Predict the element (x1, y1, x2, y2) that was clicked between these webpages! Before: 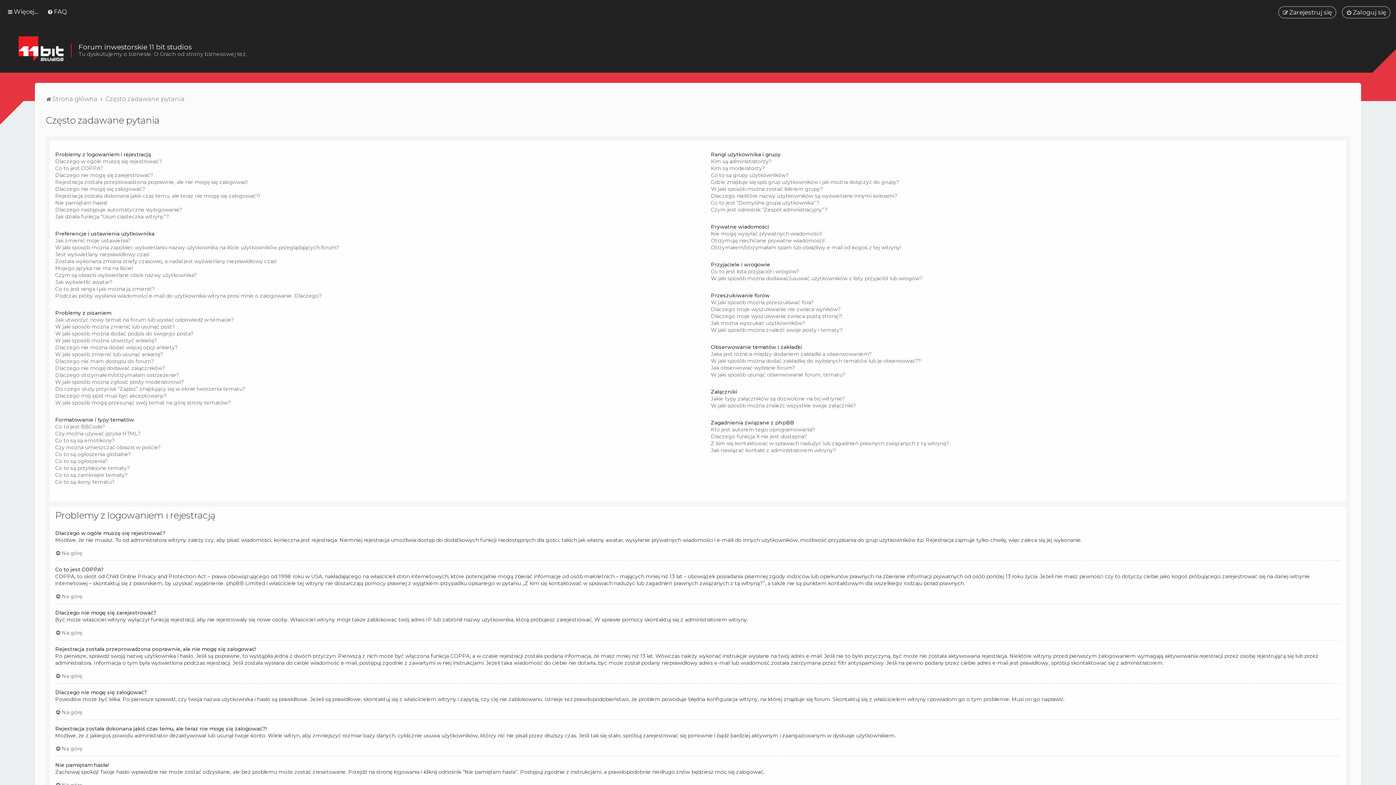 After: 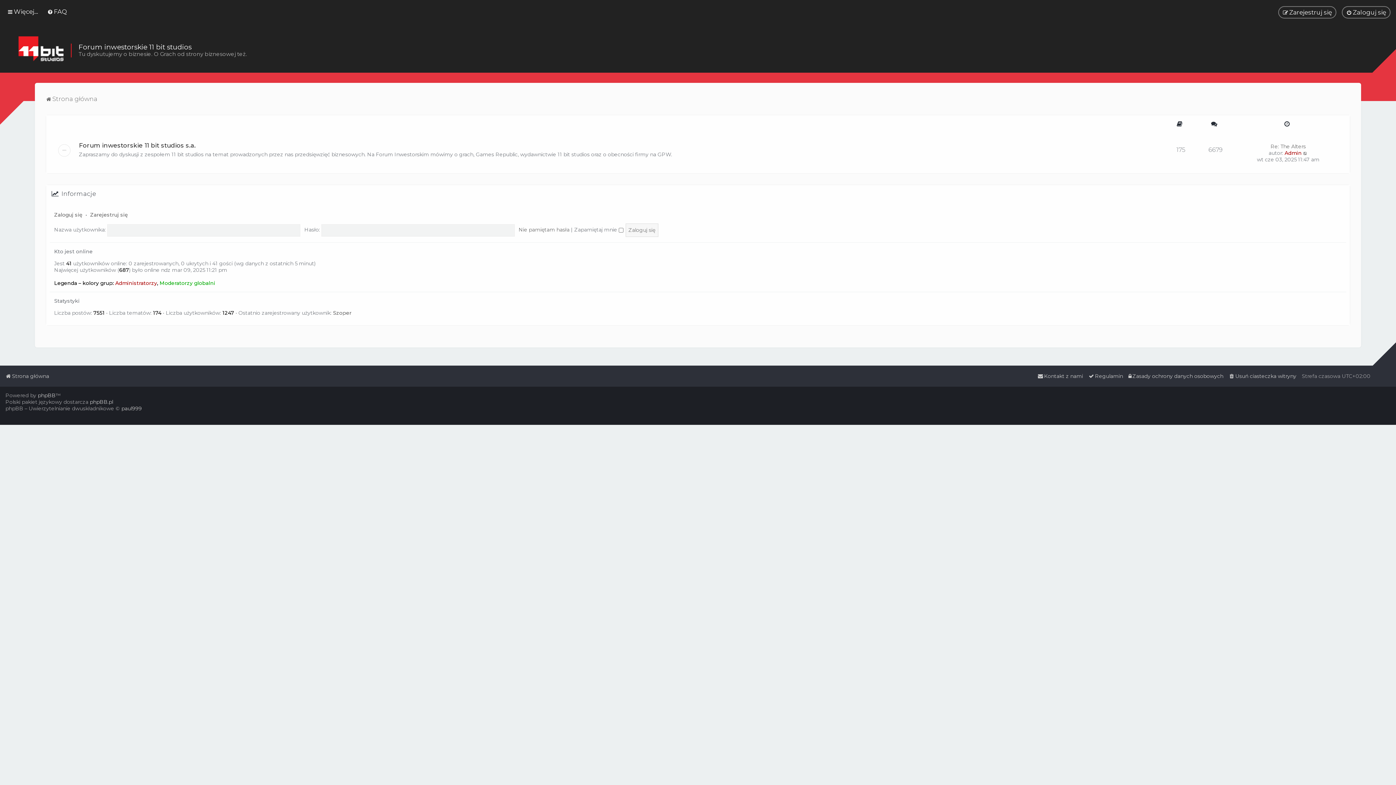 Action: bbox: (18, 36, 63, 64)